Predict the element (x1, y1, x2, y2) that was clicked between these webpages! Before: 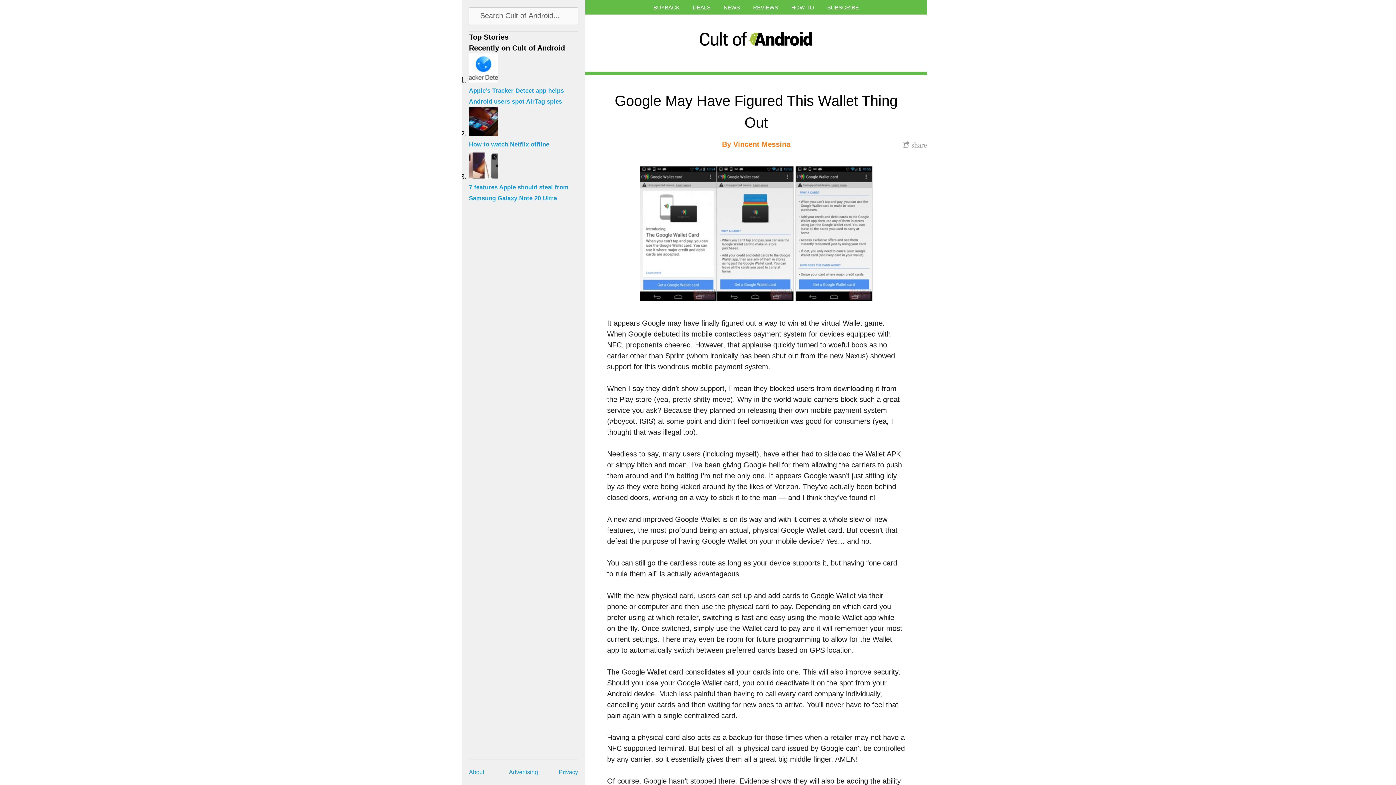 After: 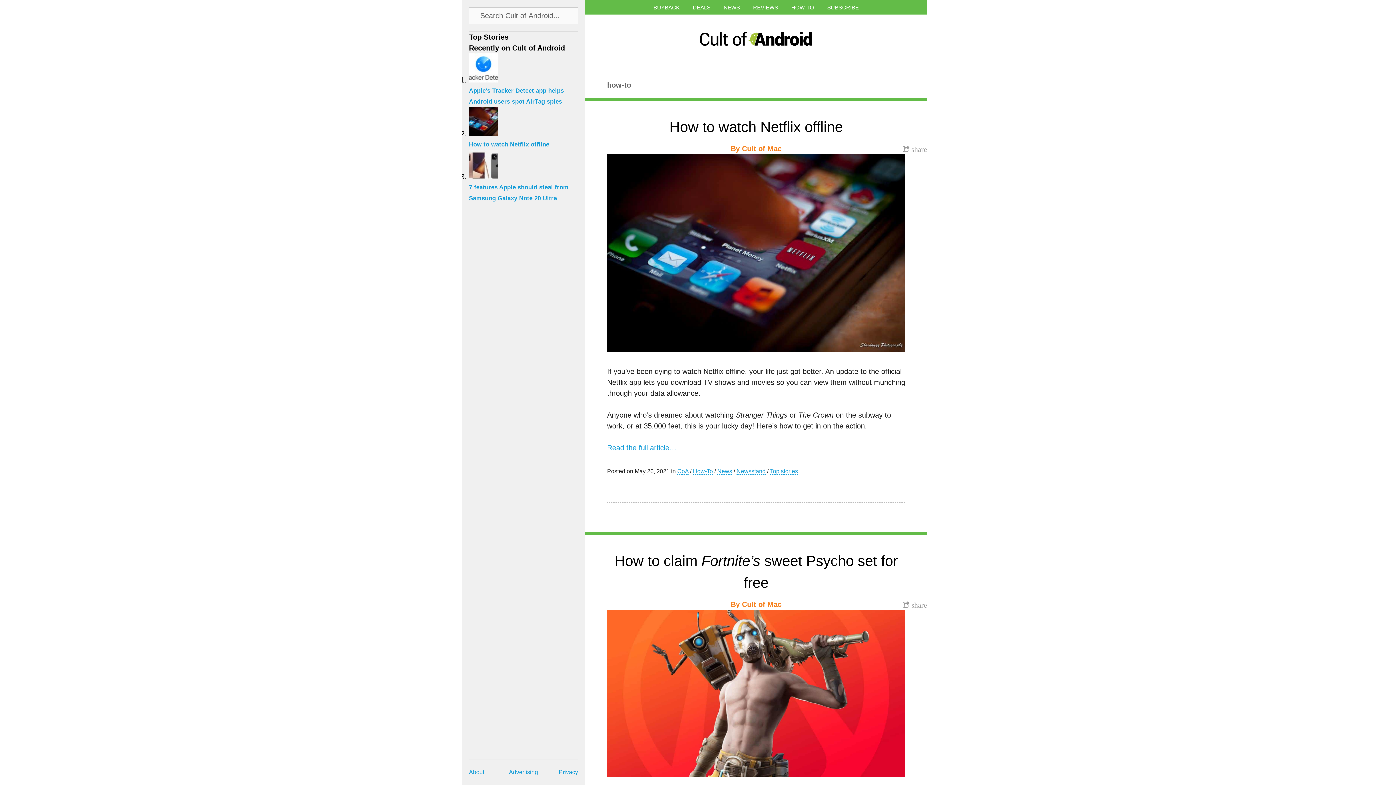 Action: bbox: (791, 4, 814, 10) label: HOW-TO